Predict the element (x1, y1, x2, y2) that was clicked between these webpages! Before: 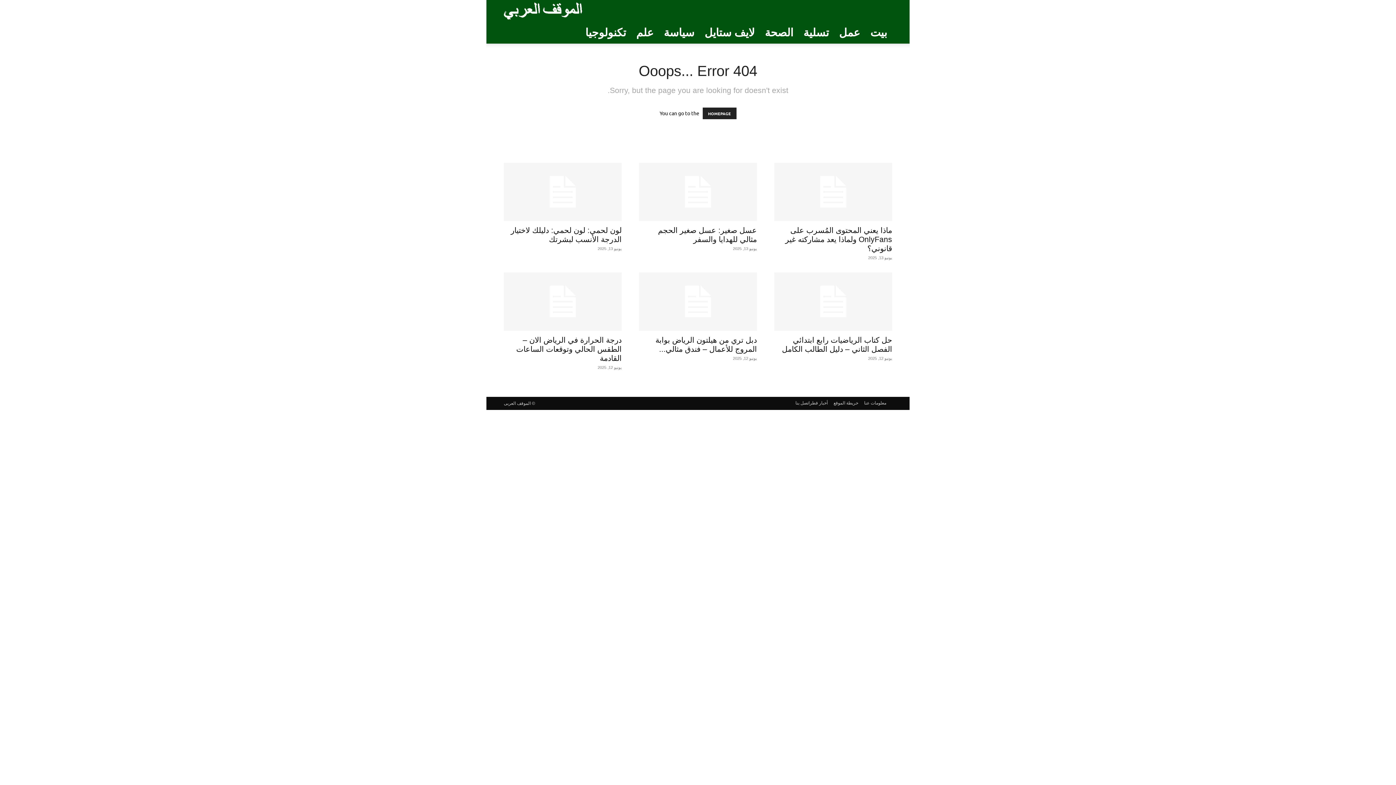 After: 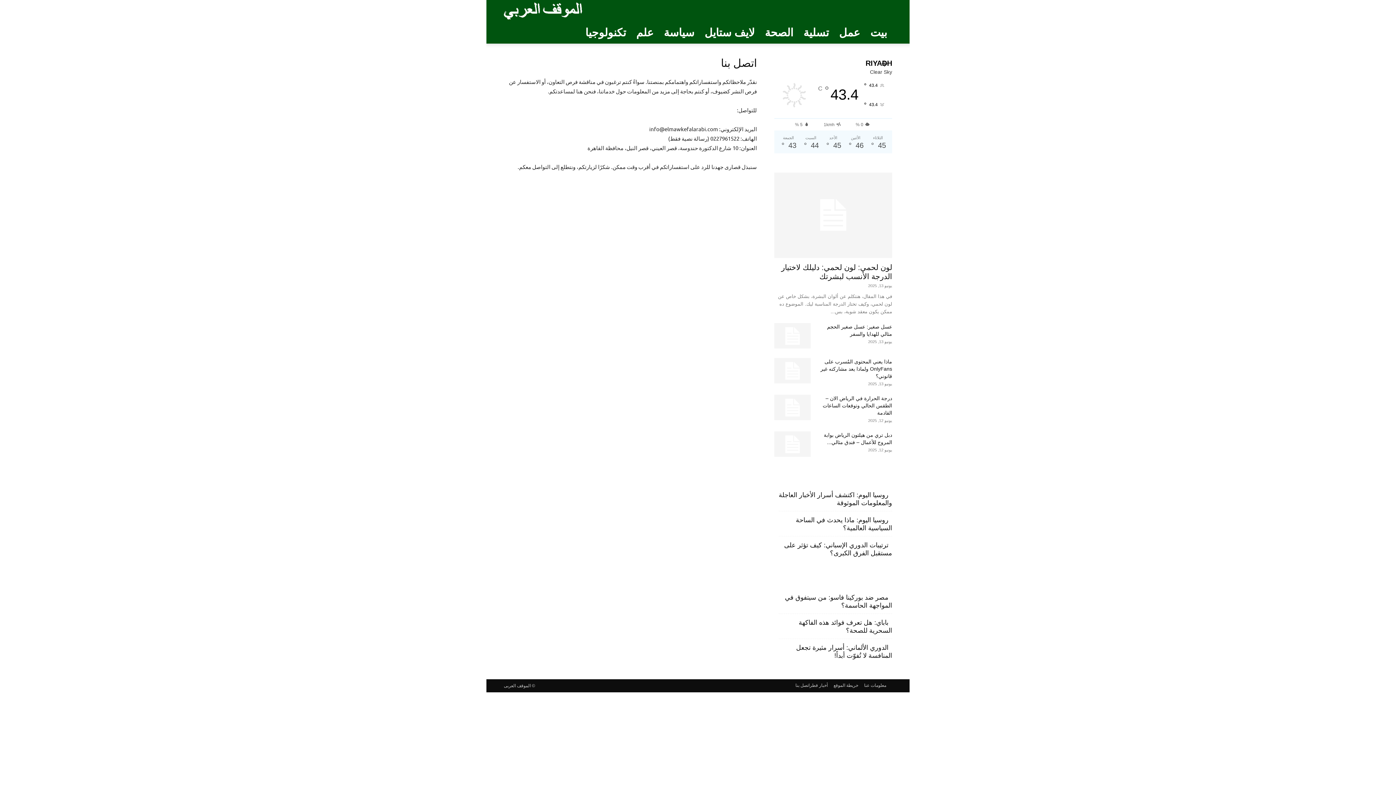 Action: label: اتصل بنا bbox: (795, 400, 809, 406)